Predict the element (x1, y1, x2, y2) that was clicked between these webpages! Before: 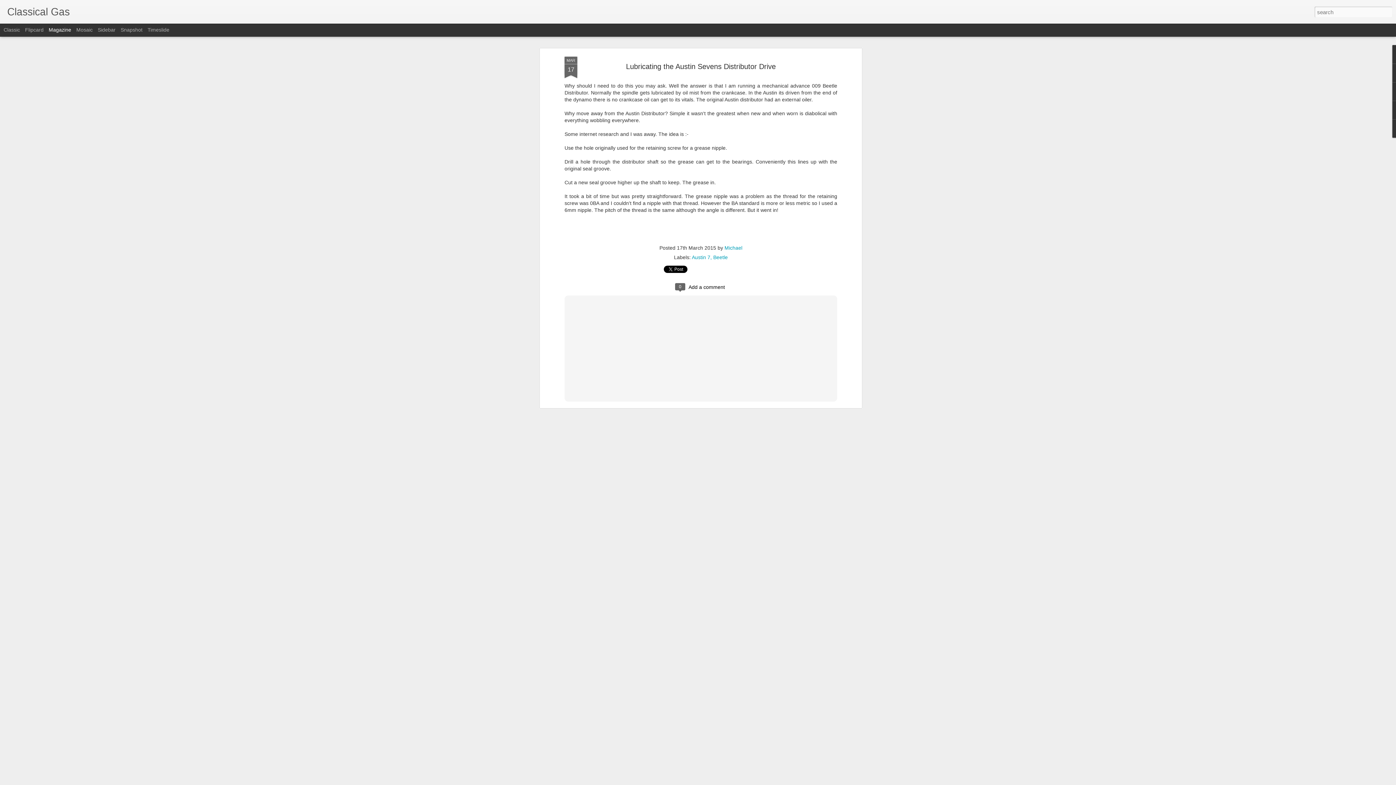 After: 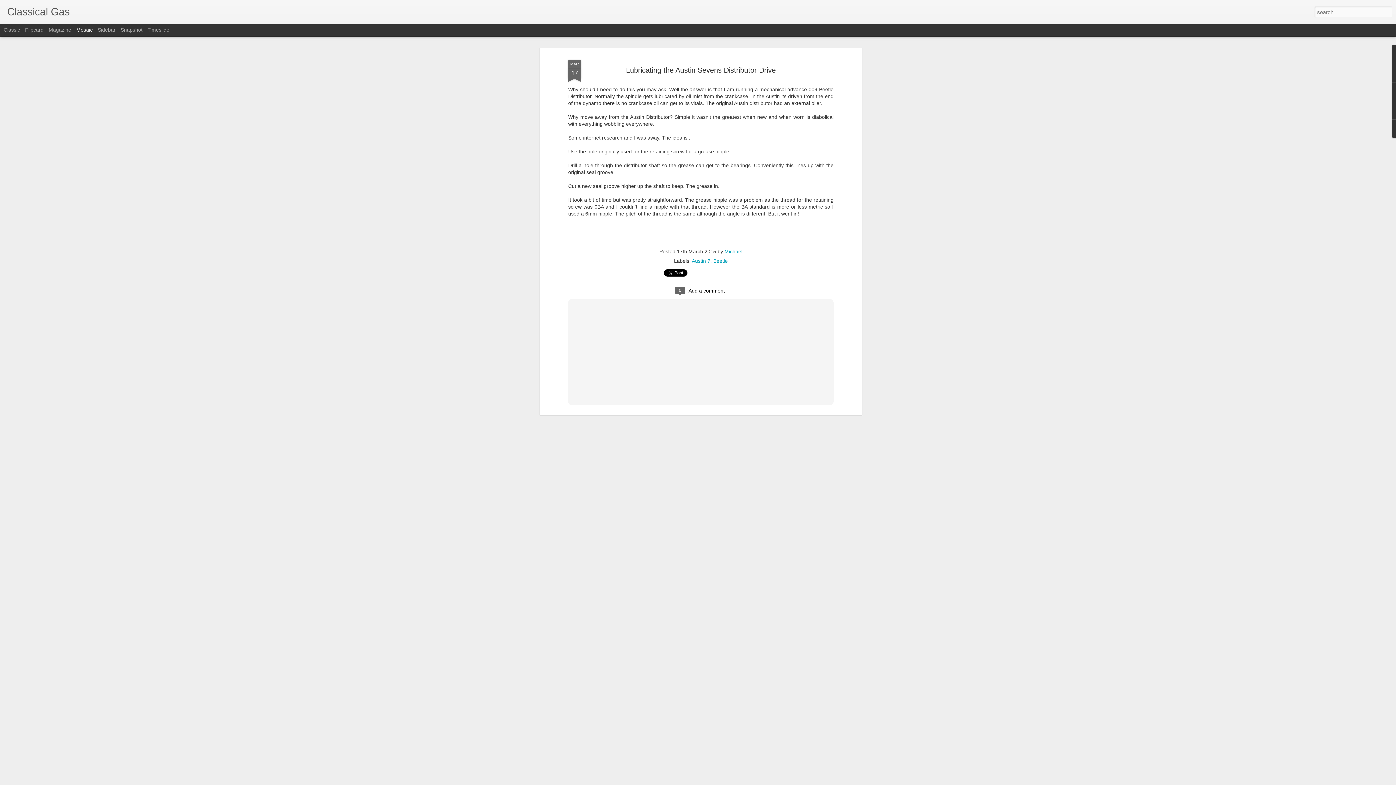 Action: label: Mosaic bbox: (76, 26, 92, 32)